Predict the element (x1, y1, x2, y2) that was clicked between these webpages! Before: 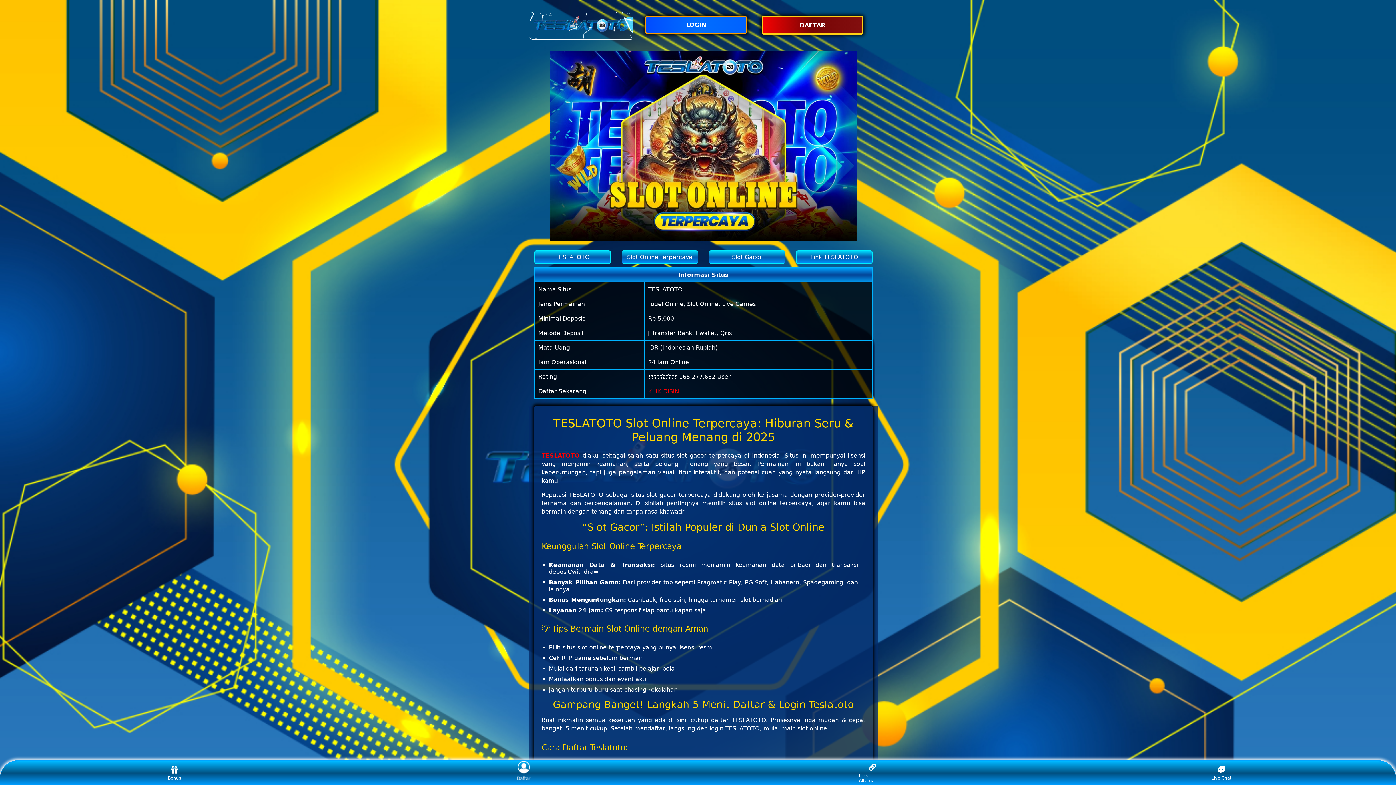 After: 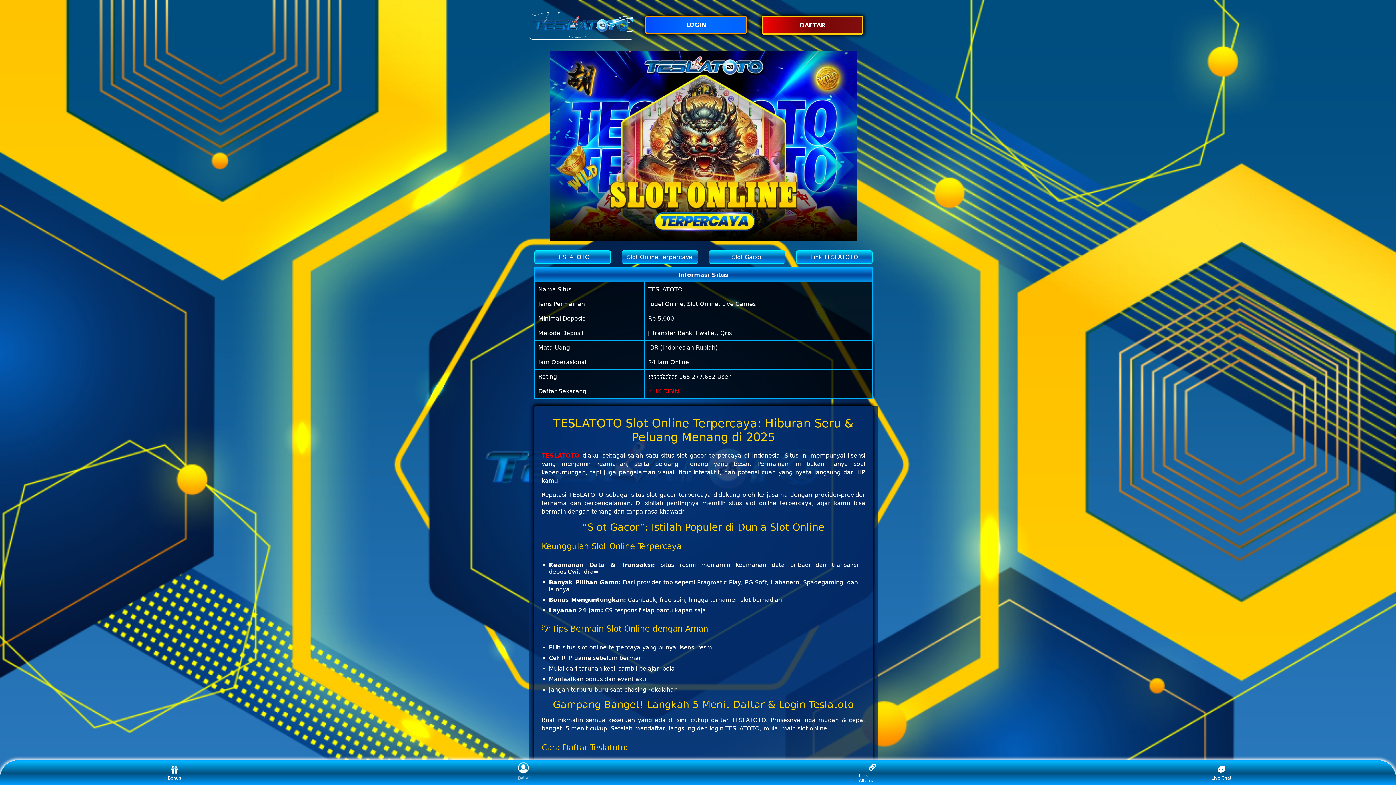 Action: bbox: (648, 300, 756, 307) label: Togel Online, Slot Online, Live Games